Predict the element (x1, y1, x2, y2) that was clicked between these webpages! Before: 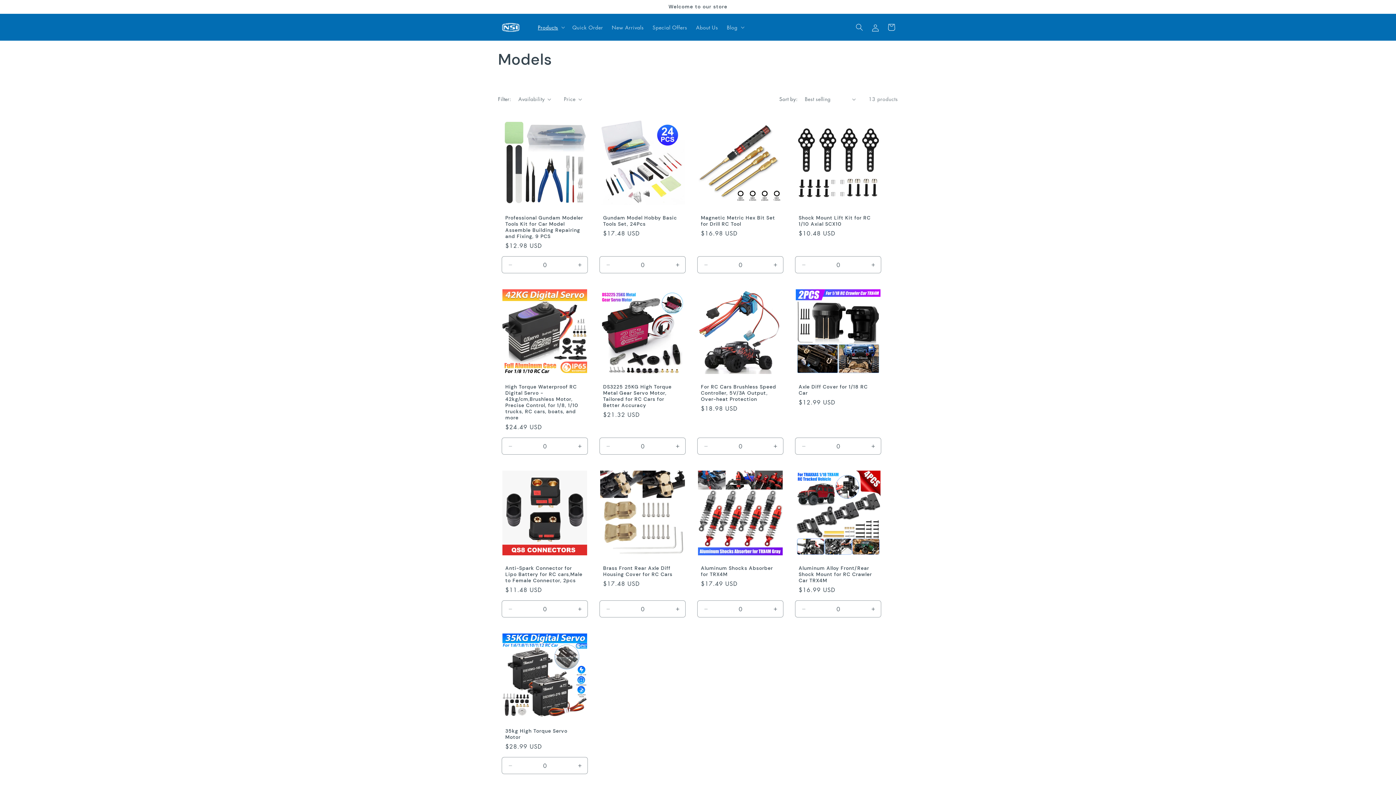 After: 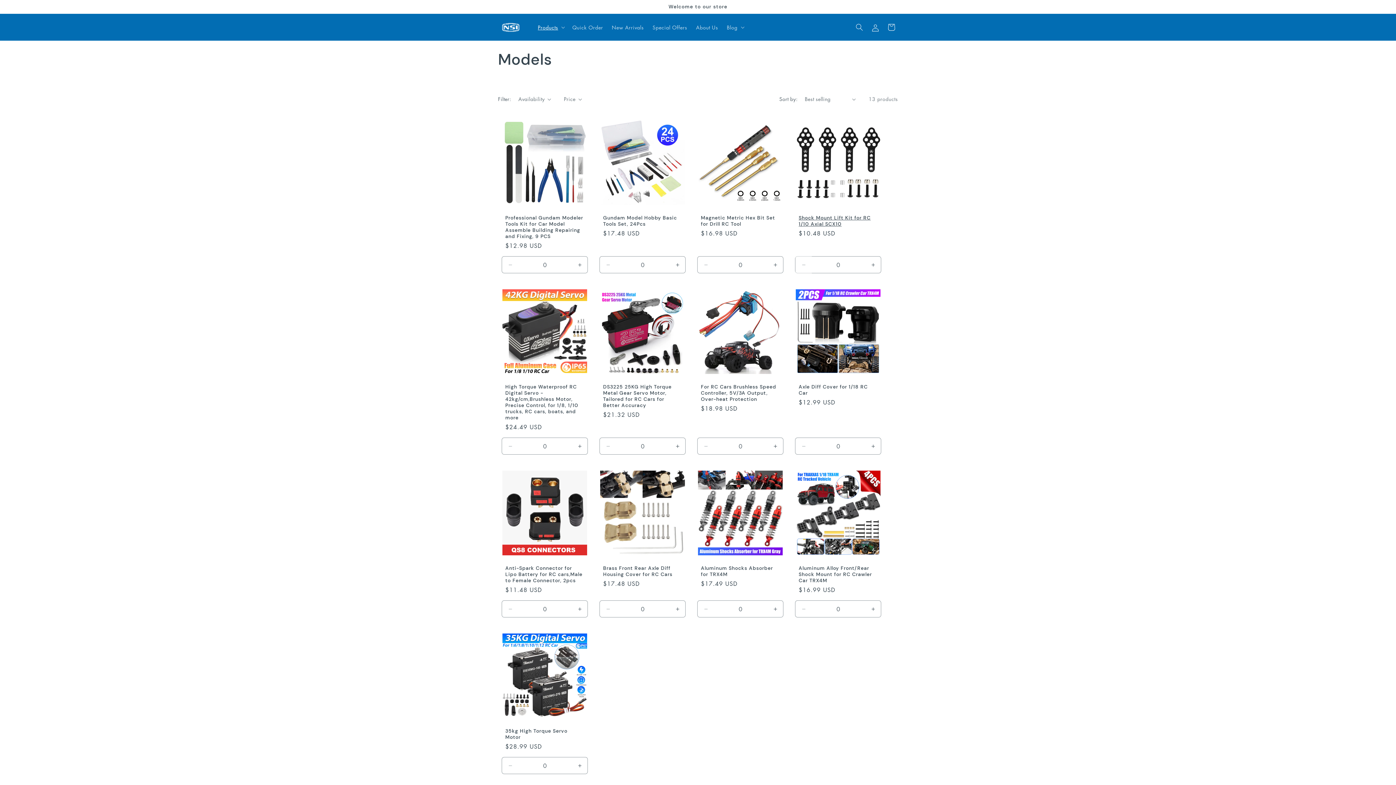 Action: bbox: (795, 256, 812, 273) label: Decrease quantity for Default Title